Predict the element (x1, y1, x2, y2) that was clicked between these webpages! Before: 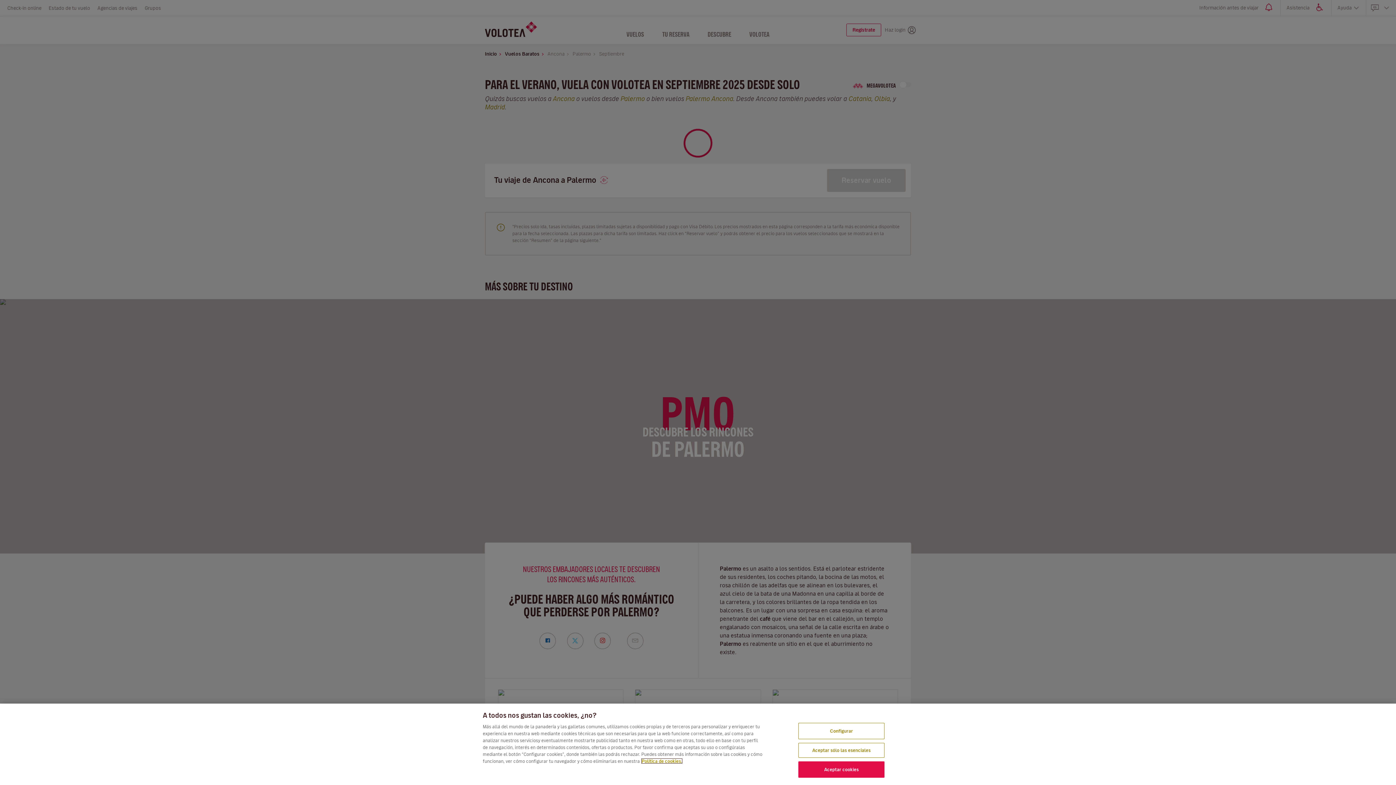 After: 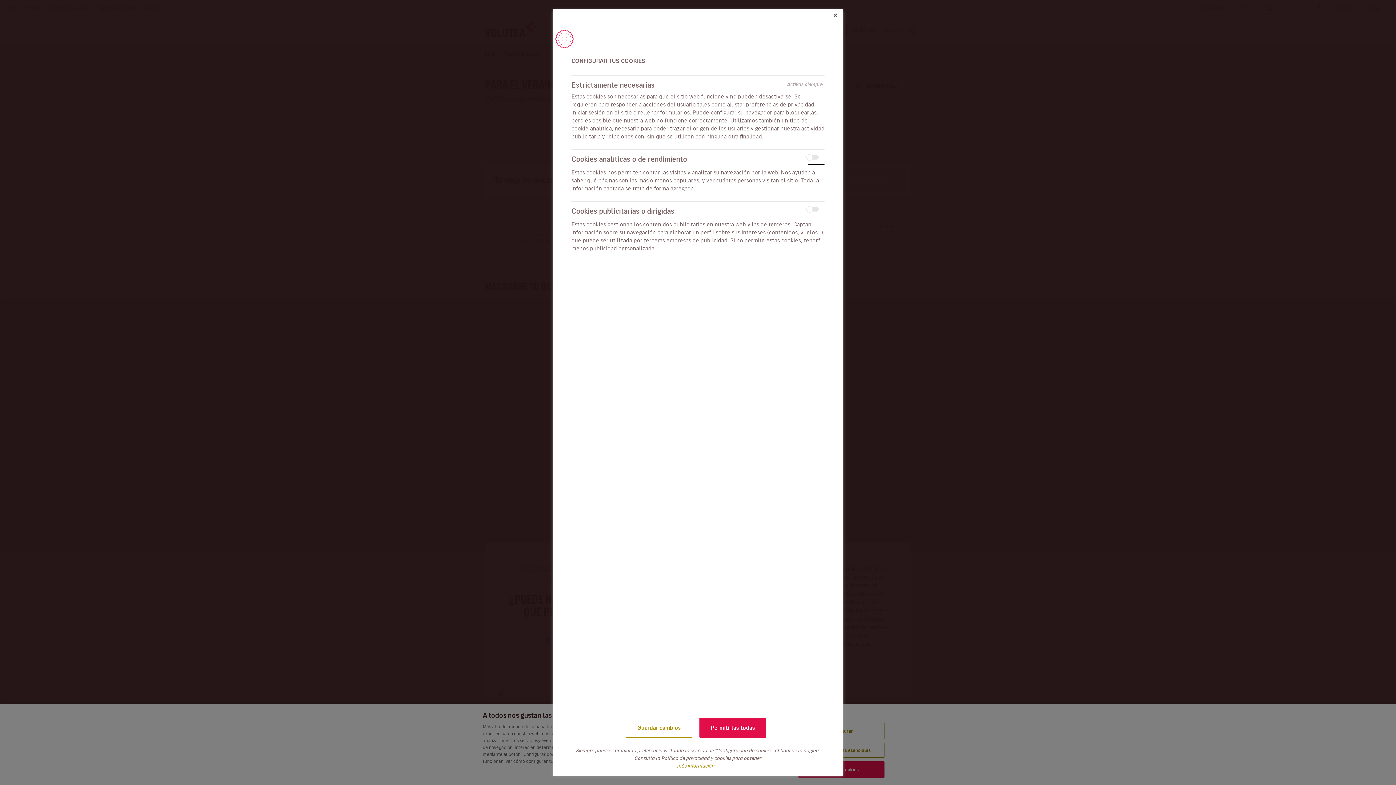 Action: bbox: (798, 723, 884, 739) label: Configurar